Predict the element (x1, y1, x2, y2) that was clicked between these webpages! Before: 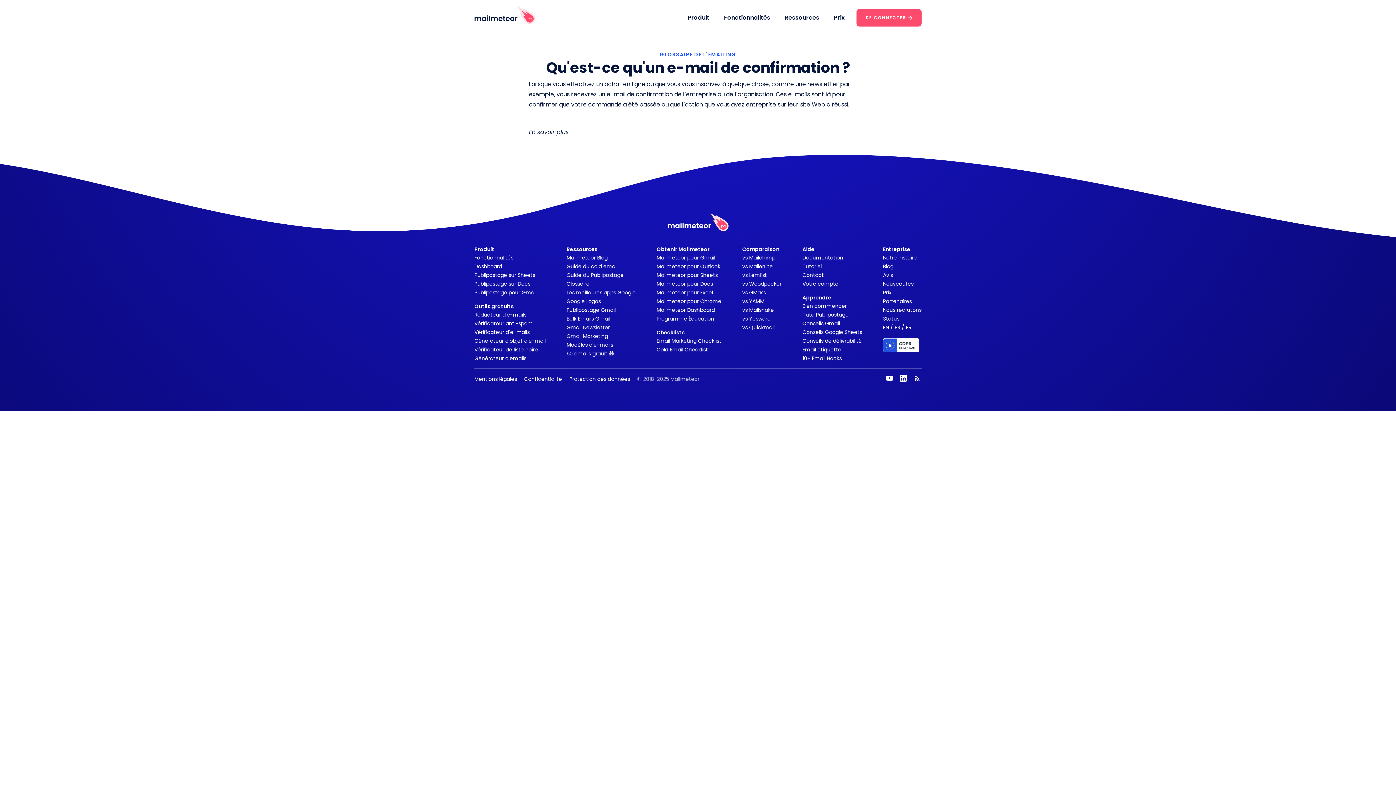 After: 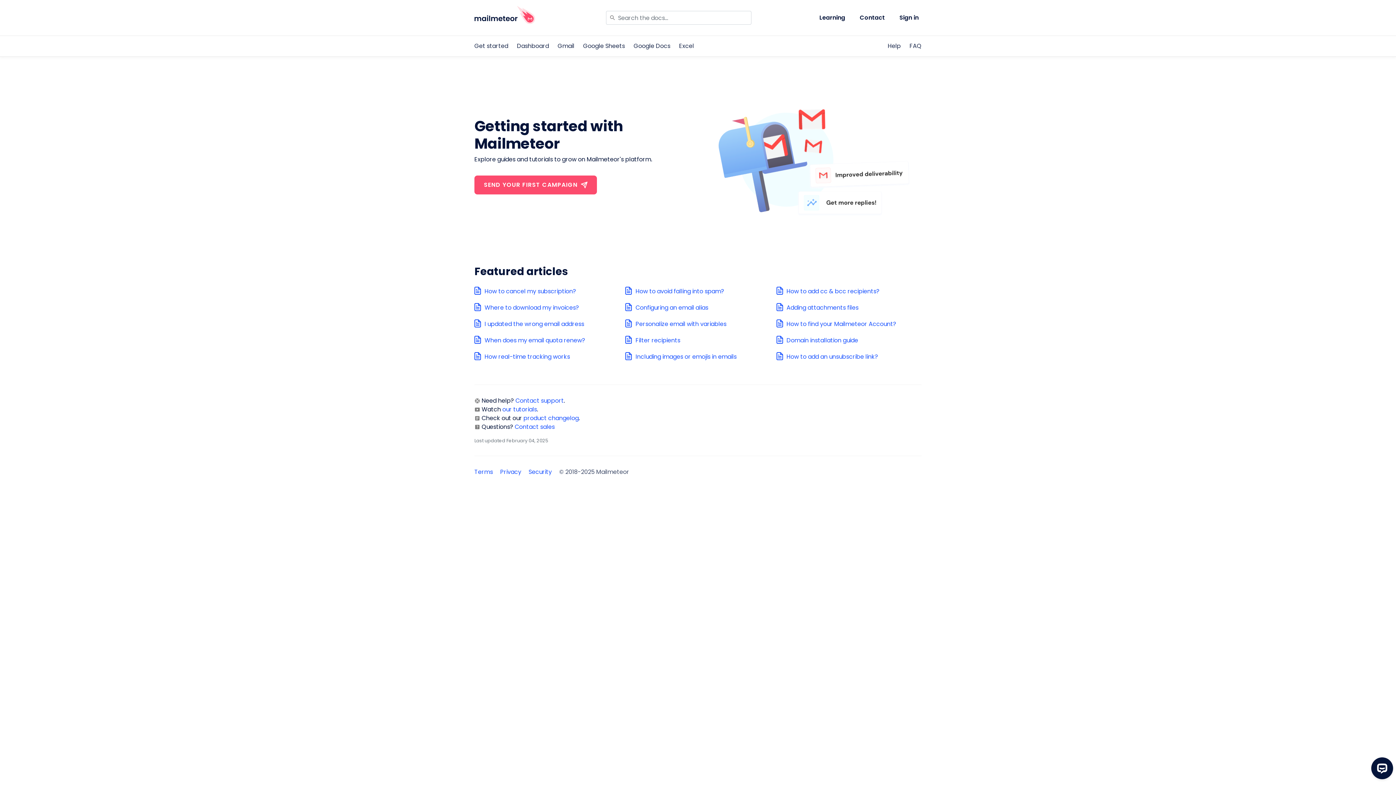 Action: bbox: (802, 245, 814, 253) label: Aide